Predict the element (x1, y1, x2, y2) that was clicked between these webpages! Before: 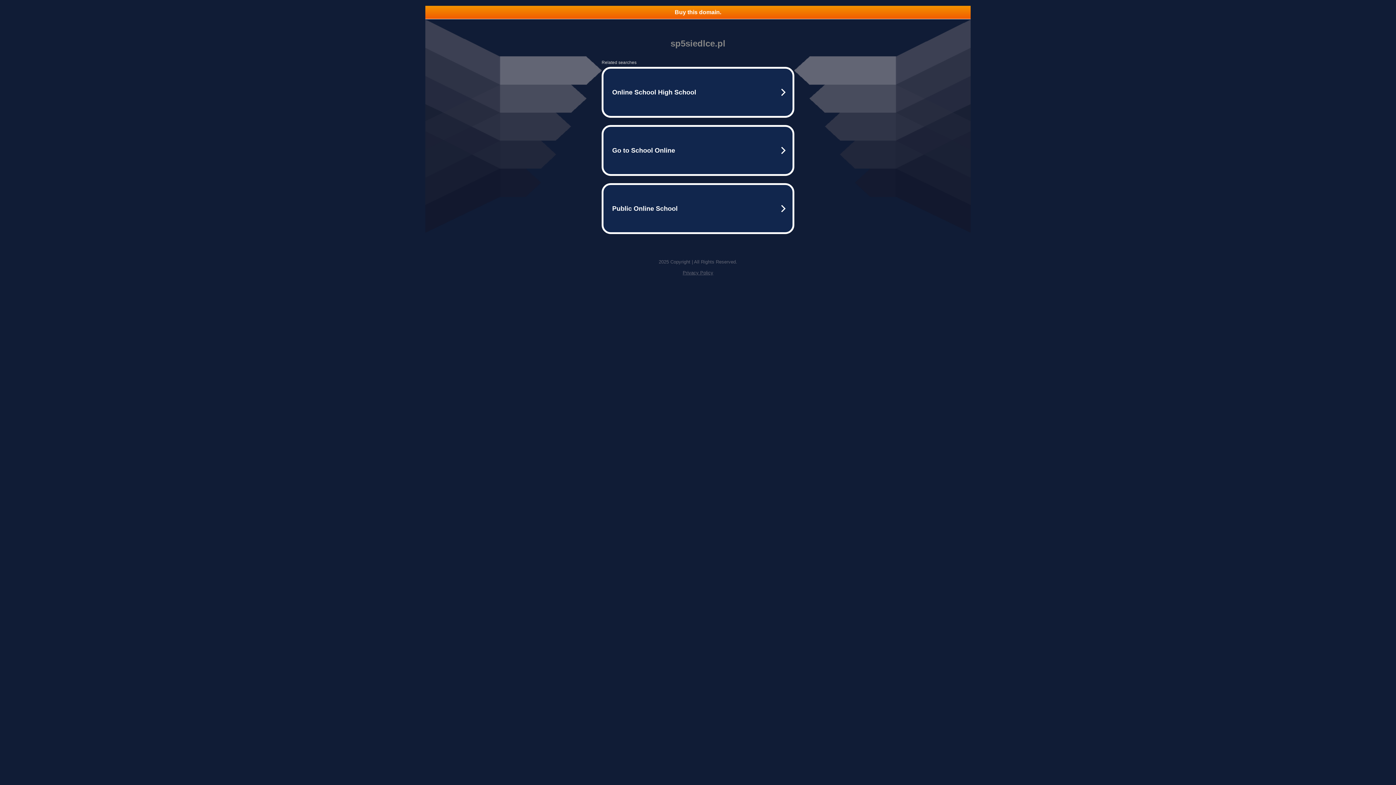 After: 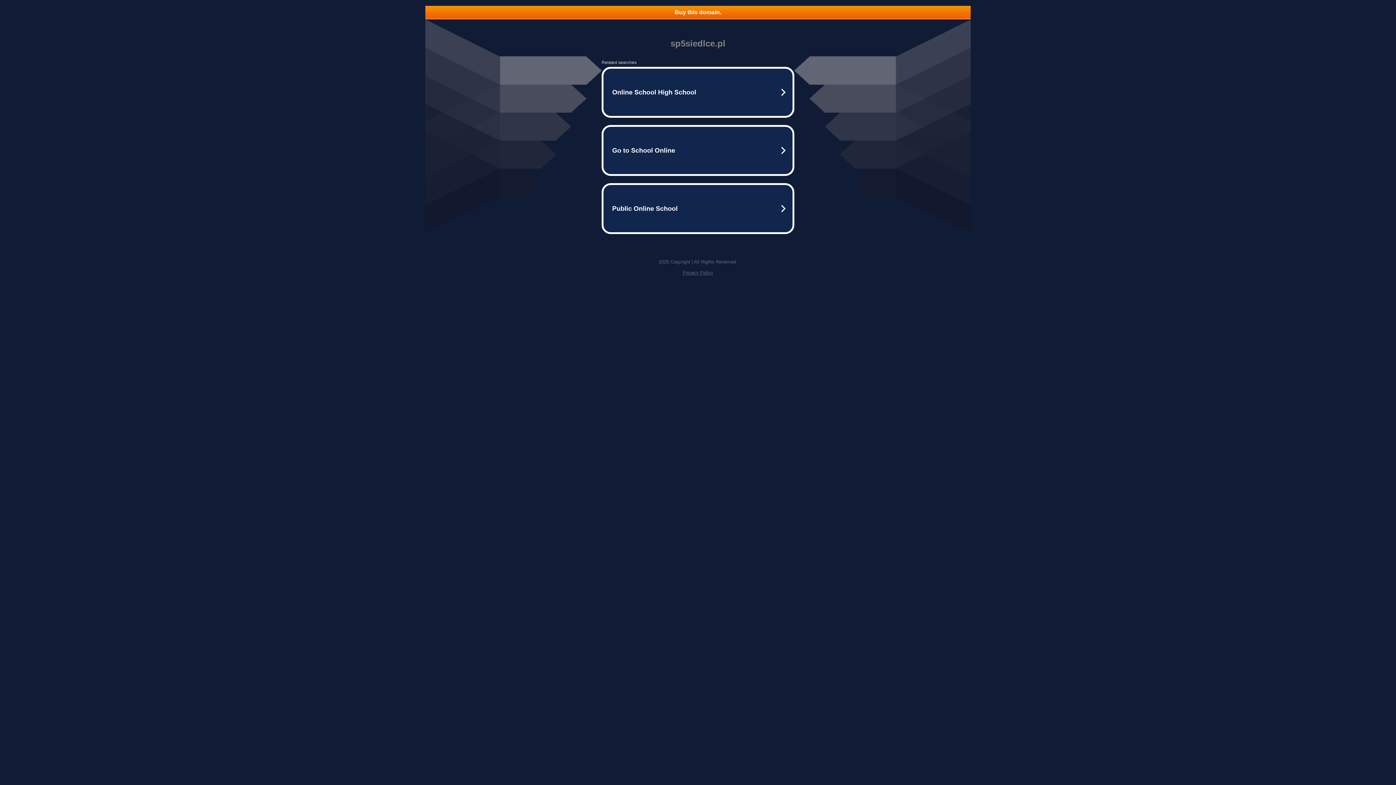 Action: bbox: (682, 270, 713, 275) label: Privacy Policy